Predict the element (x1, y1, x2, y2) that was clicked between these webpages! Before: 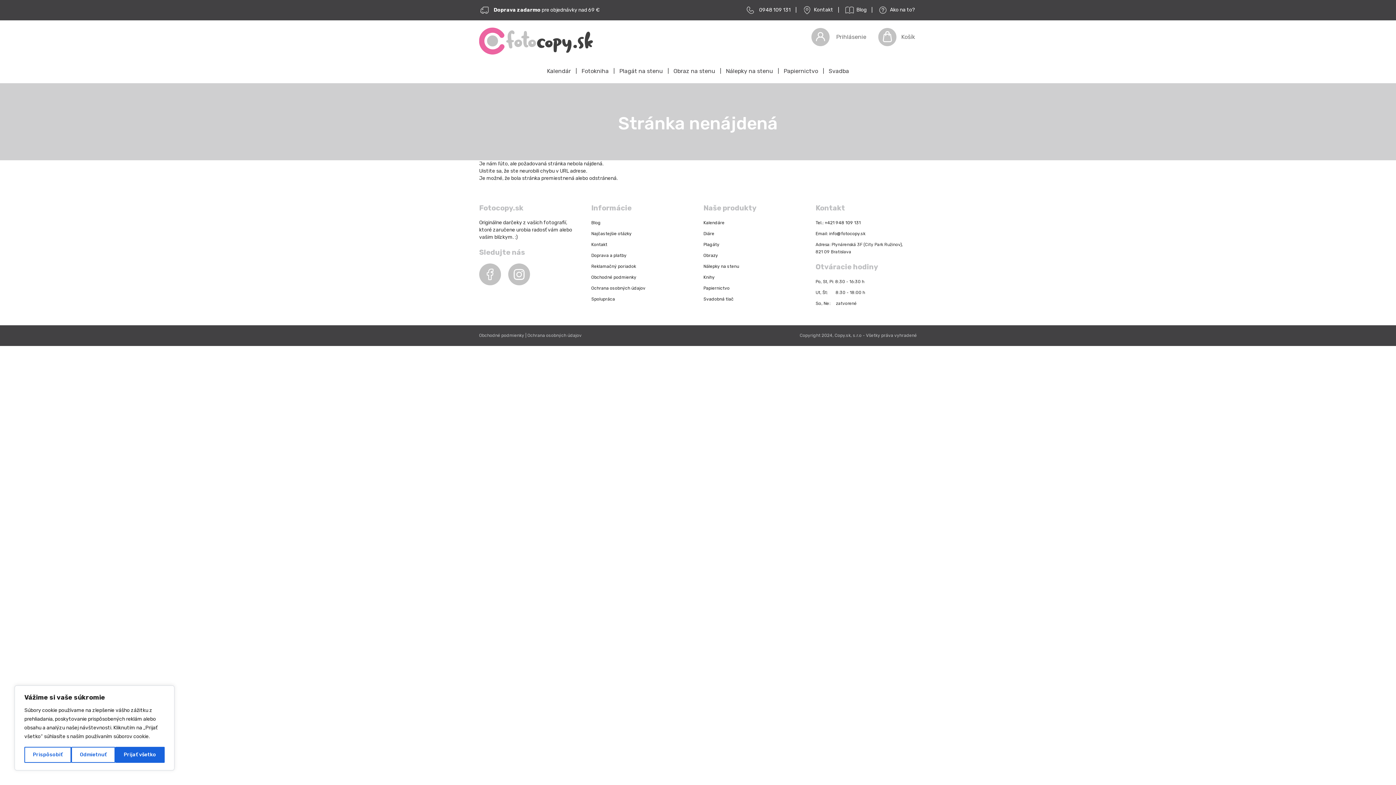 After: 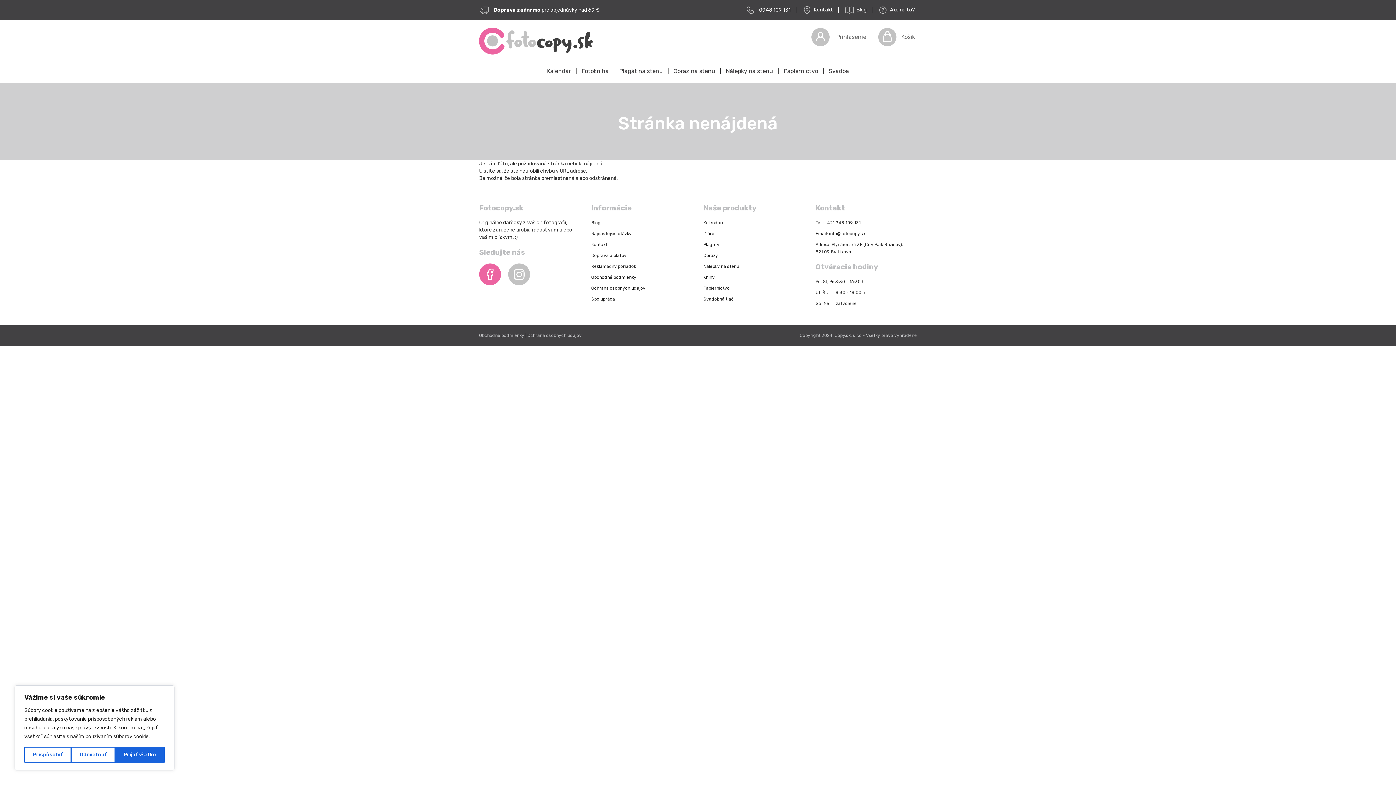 Action: label:   bbox: (479, 263, 501, 285)